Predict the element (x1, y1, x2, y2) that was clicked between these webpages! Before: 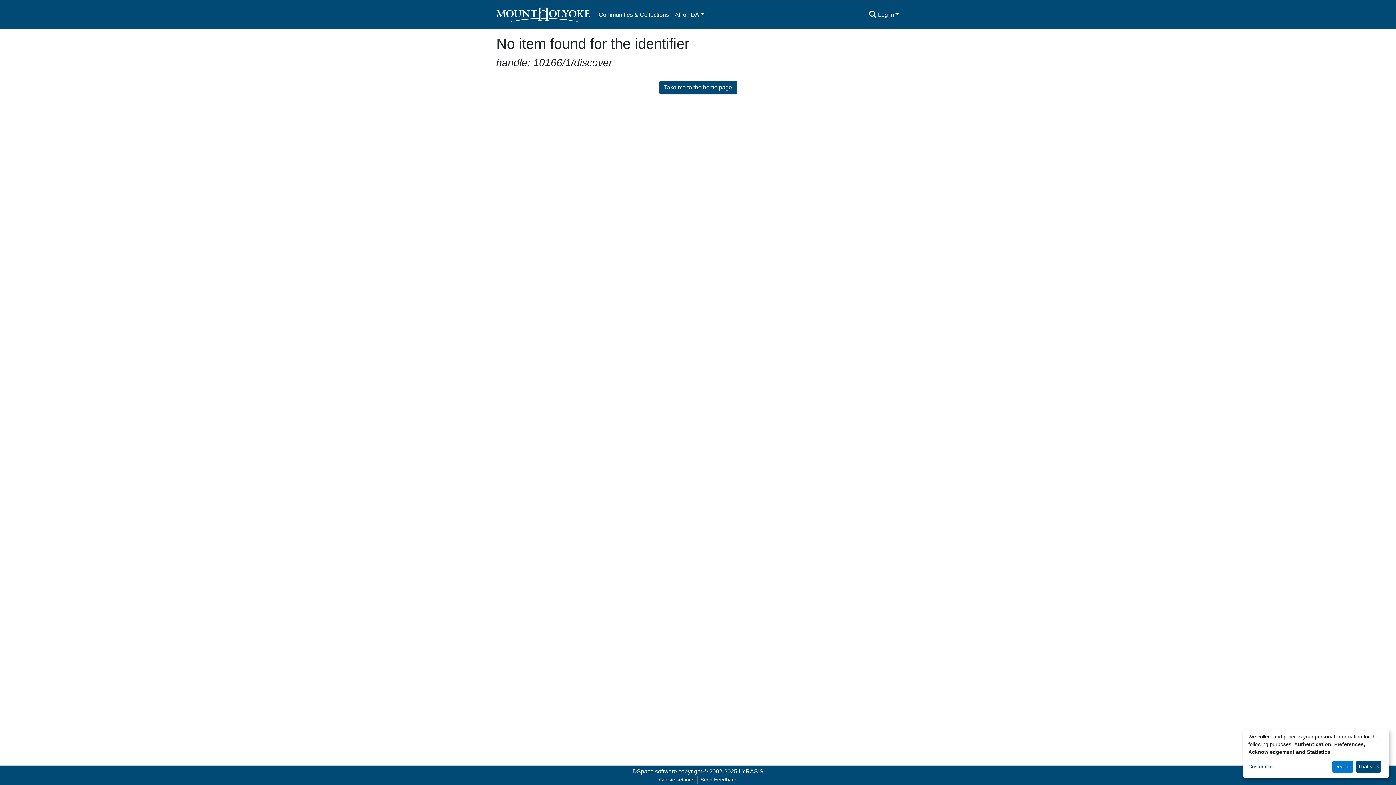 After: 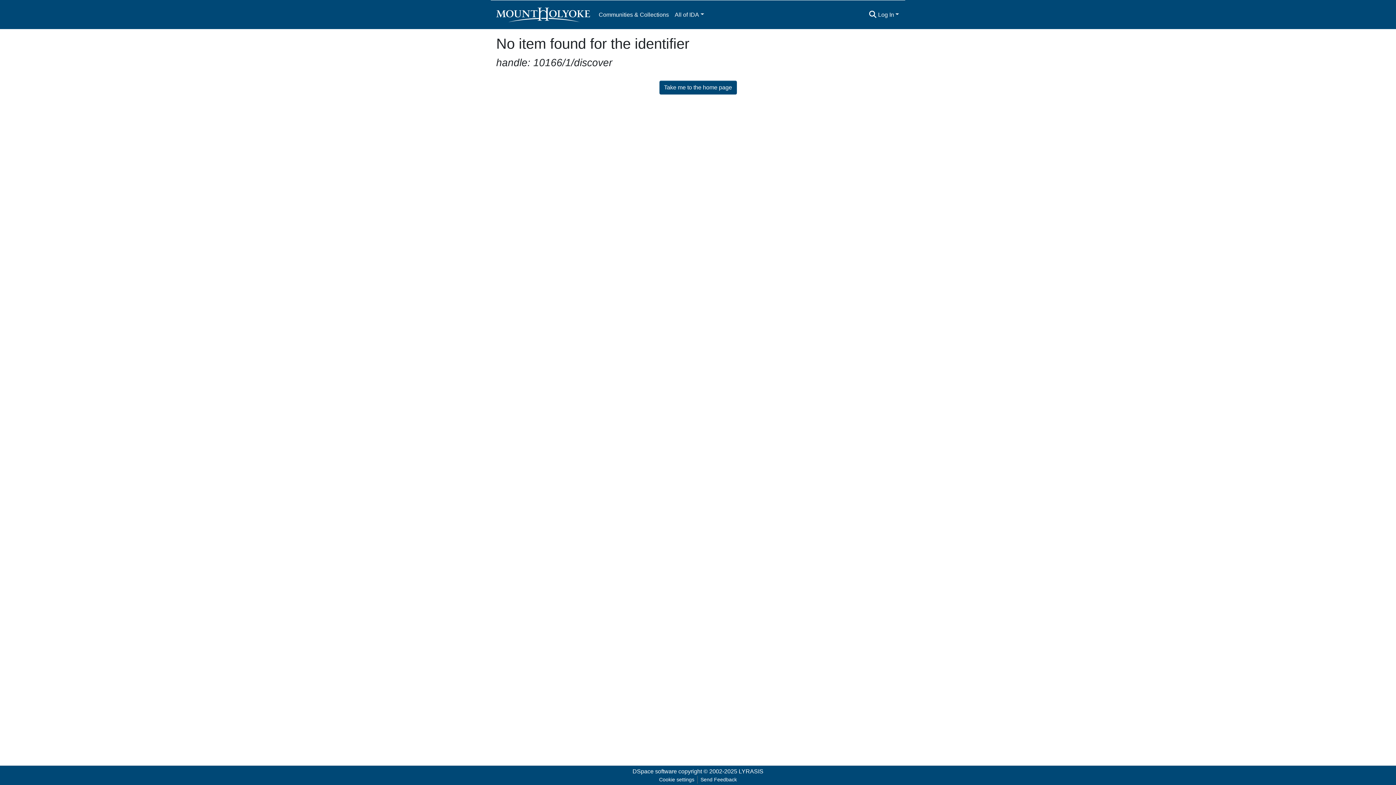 Action: label: That's ok bbox: (1356, 761, 1381, 773)